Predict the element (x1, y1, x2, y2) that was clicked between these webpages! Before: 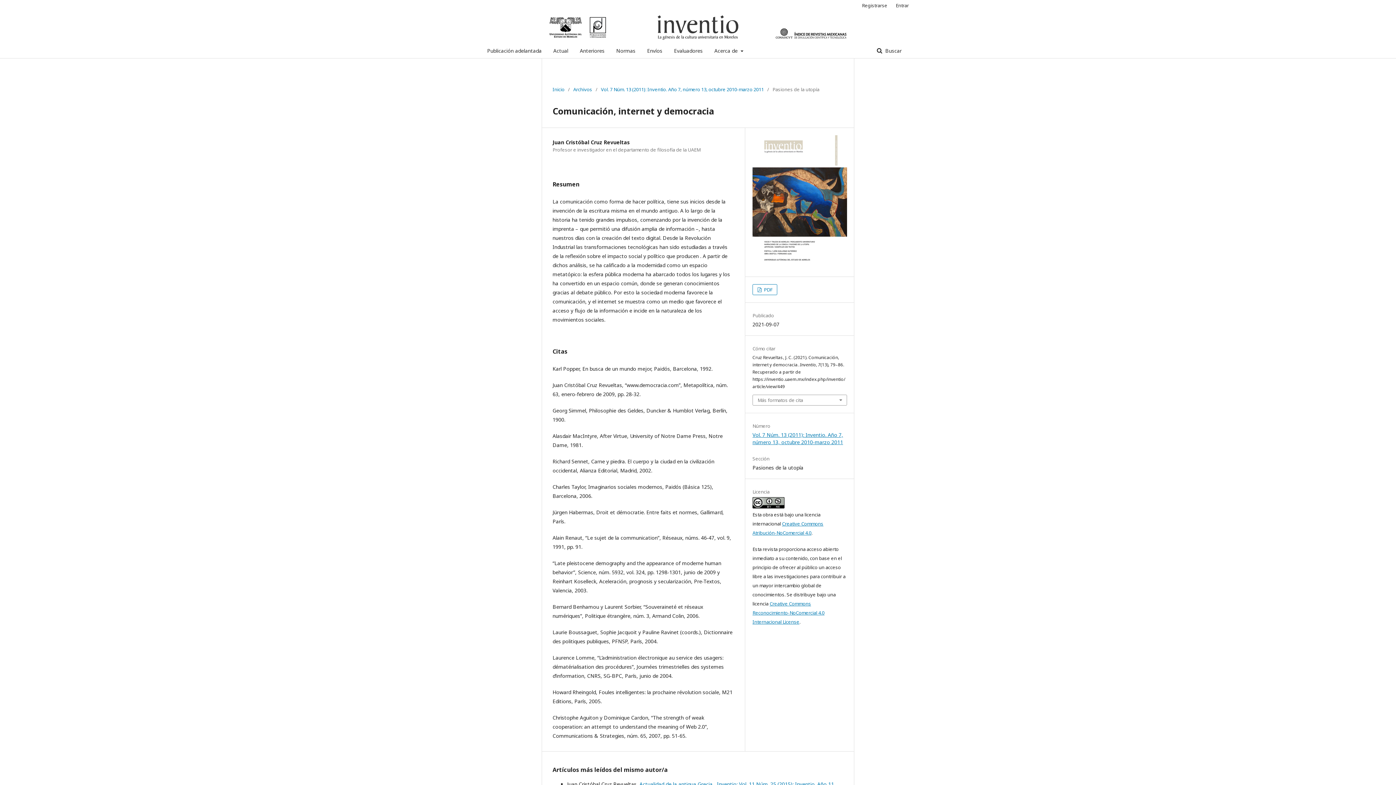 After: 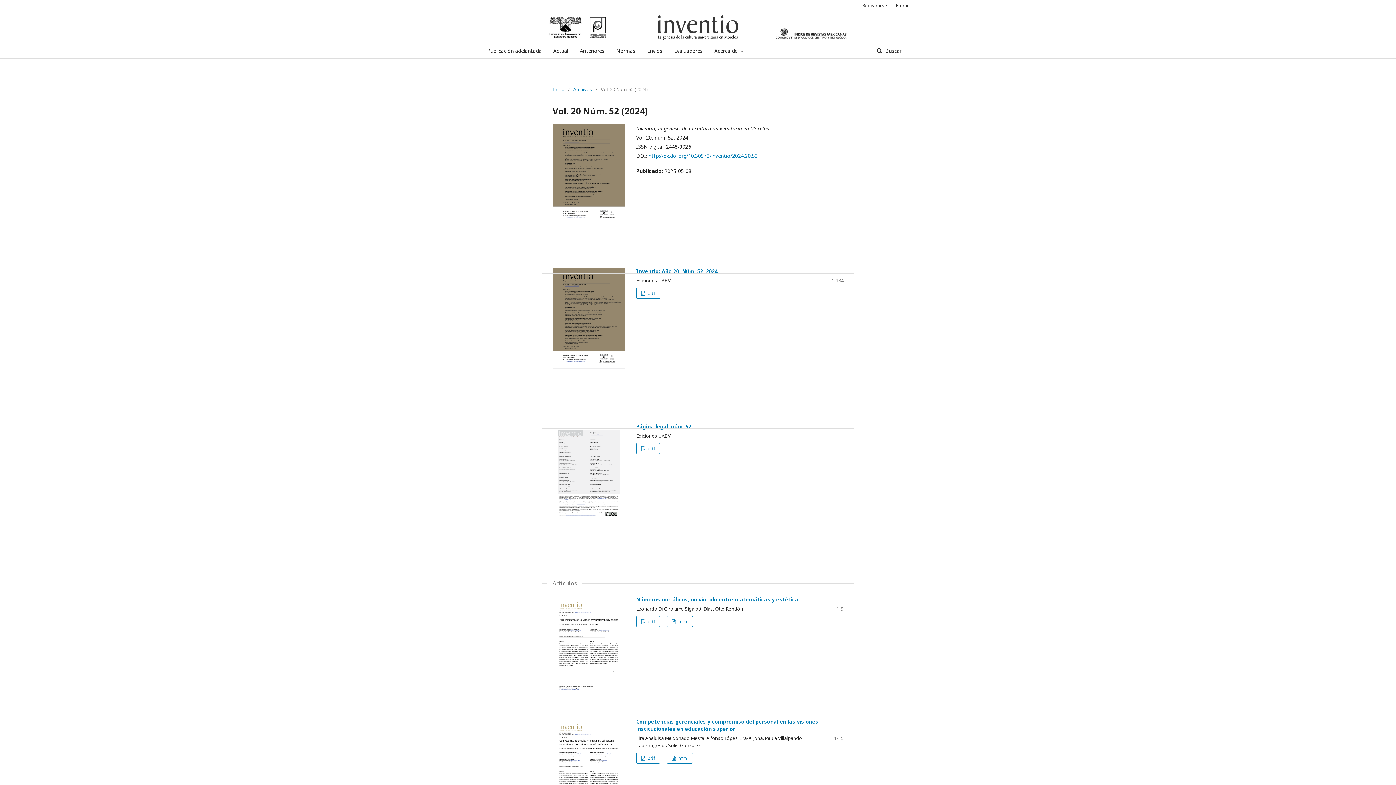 Action: label: Actual bbox: (553, 43, 568, 58)